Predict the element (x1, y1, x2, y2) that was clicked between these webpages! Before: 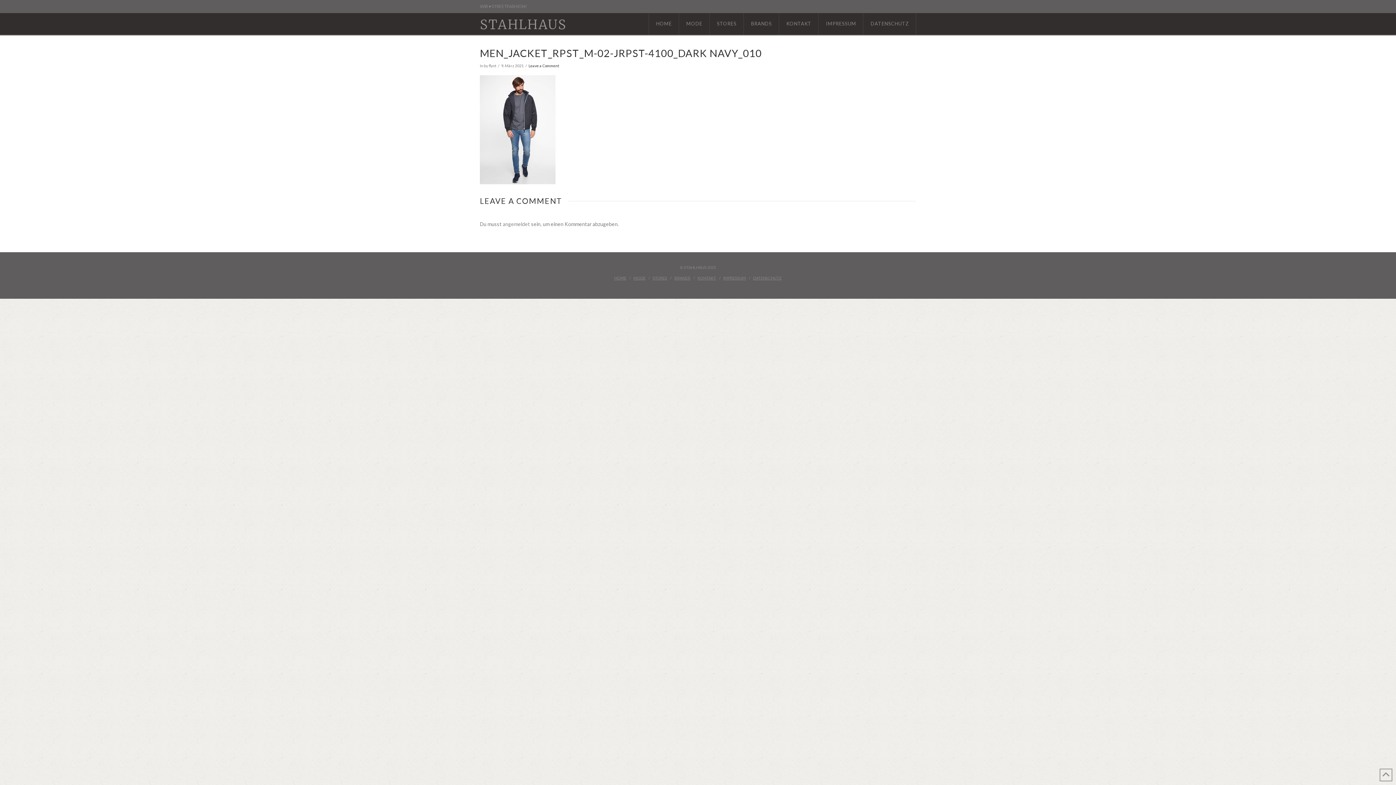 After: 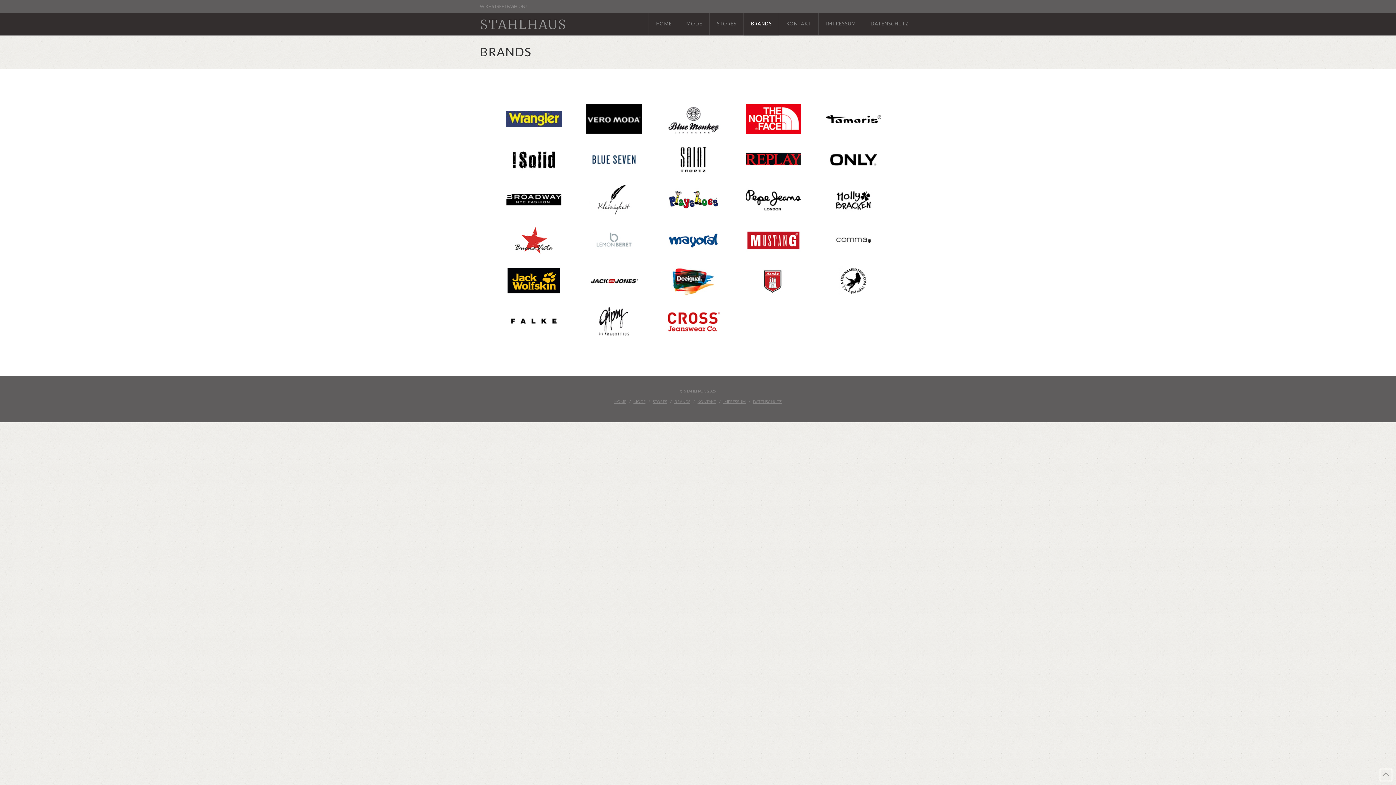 Action: bbox: (743, 13, 779, 34) label: BRANDS